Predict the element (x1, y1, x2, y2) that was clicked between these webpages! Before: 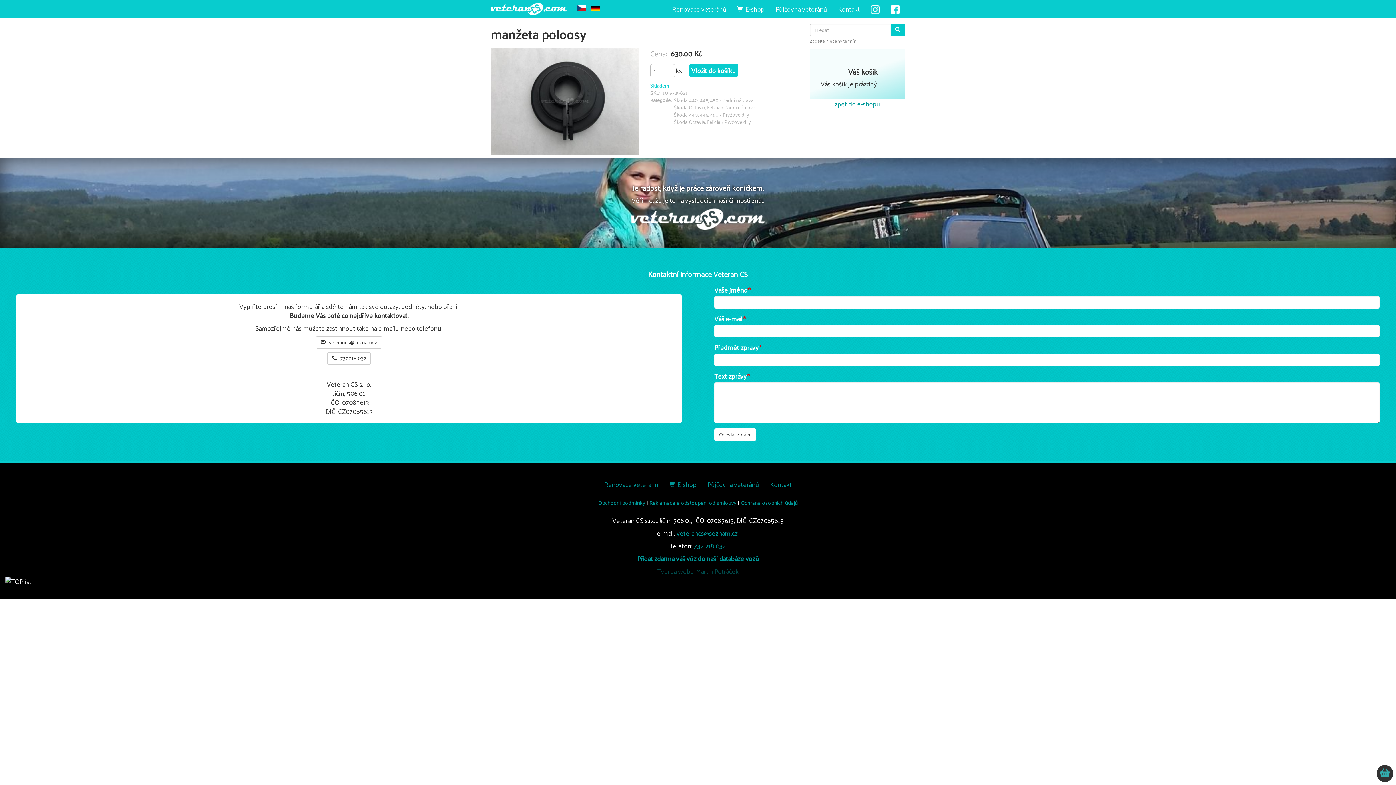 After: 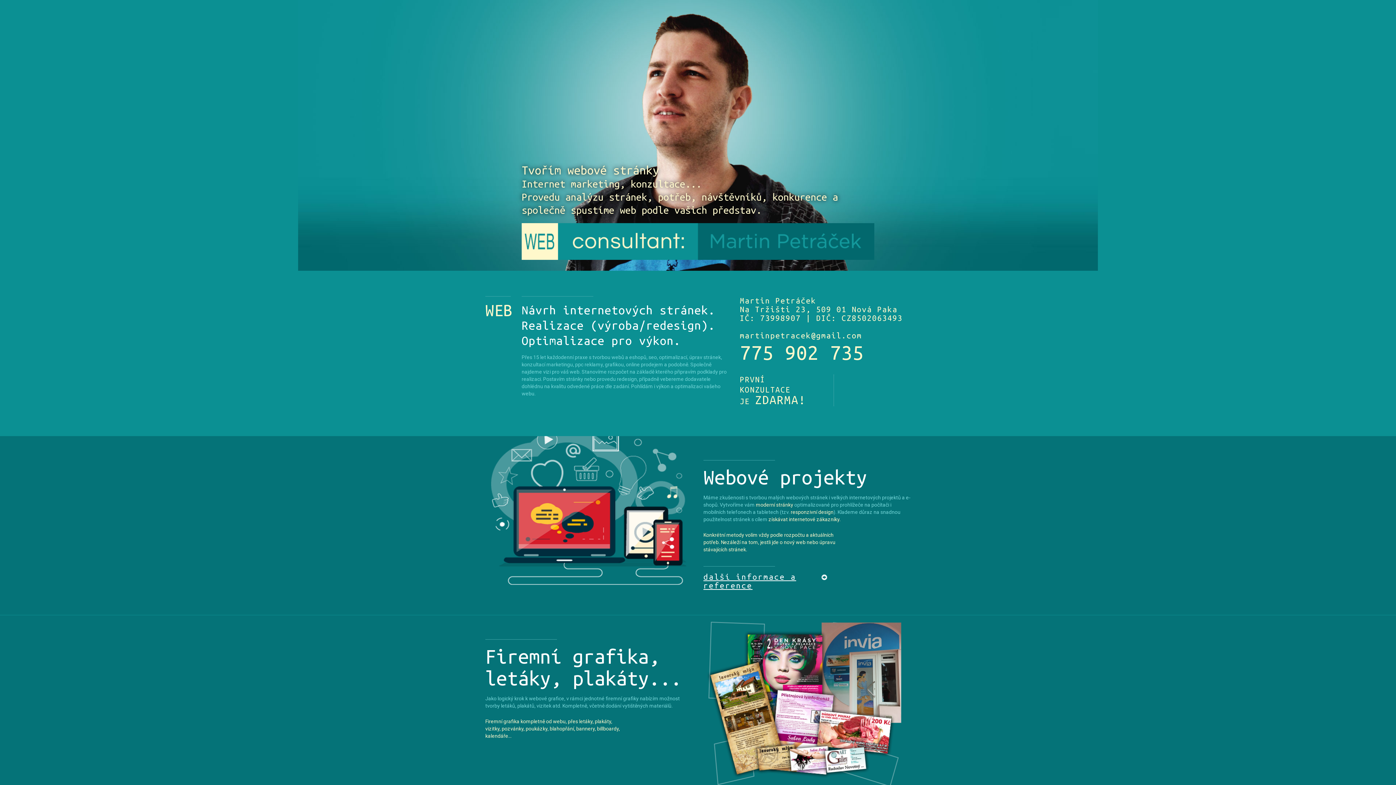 Action: bbox: (657, 565, 738, 577) label: Tvorba webu Martin Petráček